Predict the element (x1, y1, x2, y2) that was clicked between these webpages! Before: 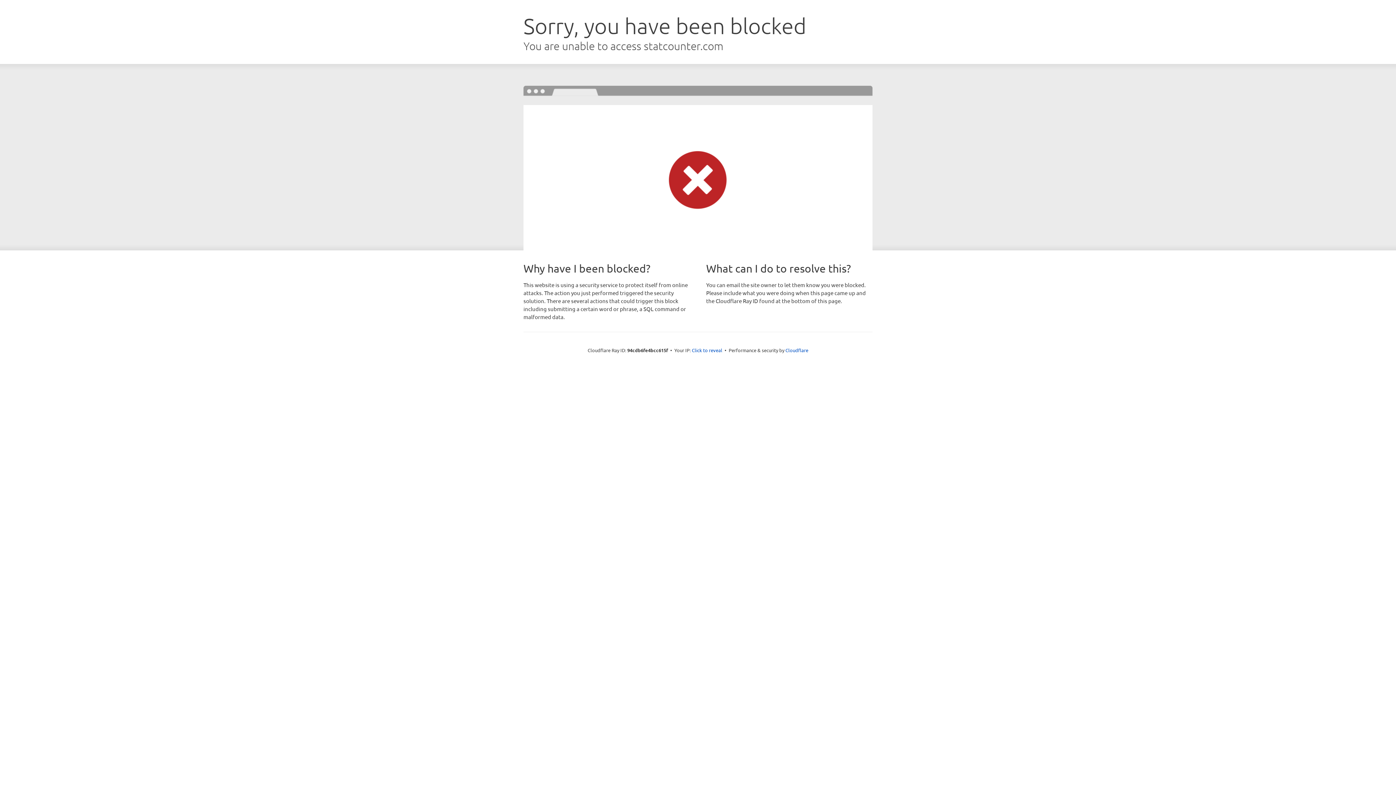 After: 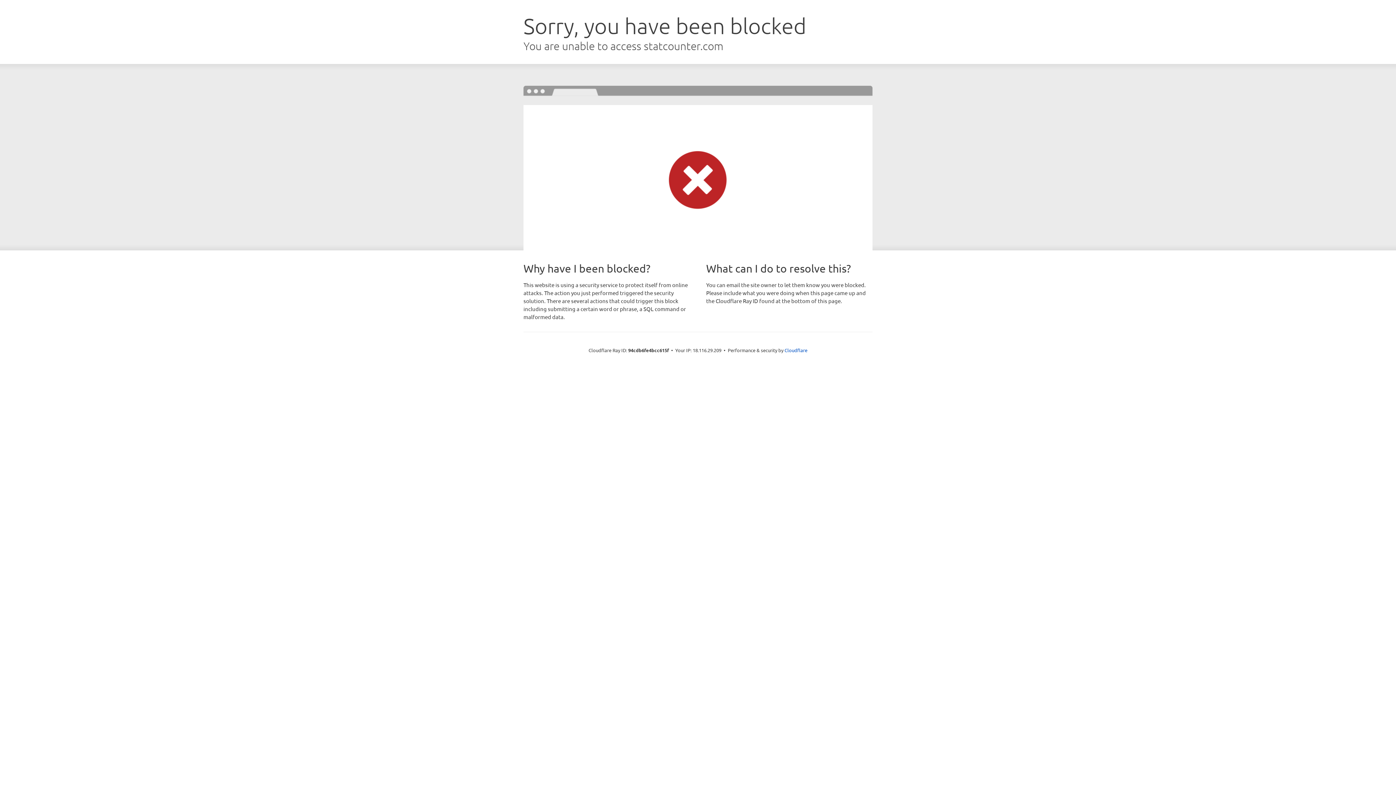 Action: label: Click to reveal bbox: (692, 346, 722, 353)